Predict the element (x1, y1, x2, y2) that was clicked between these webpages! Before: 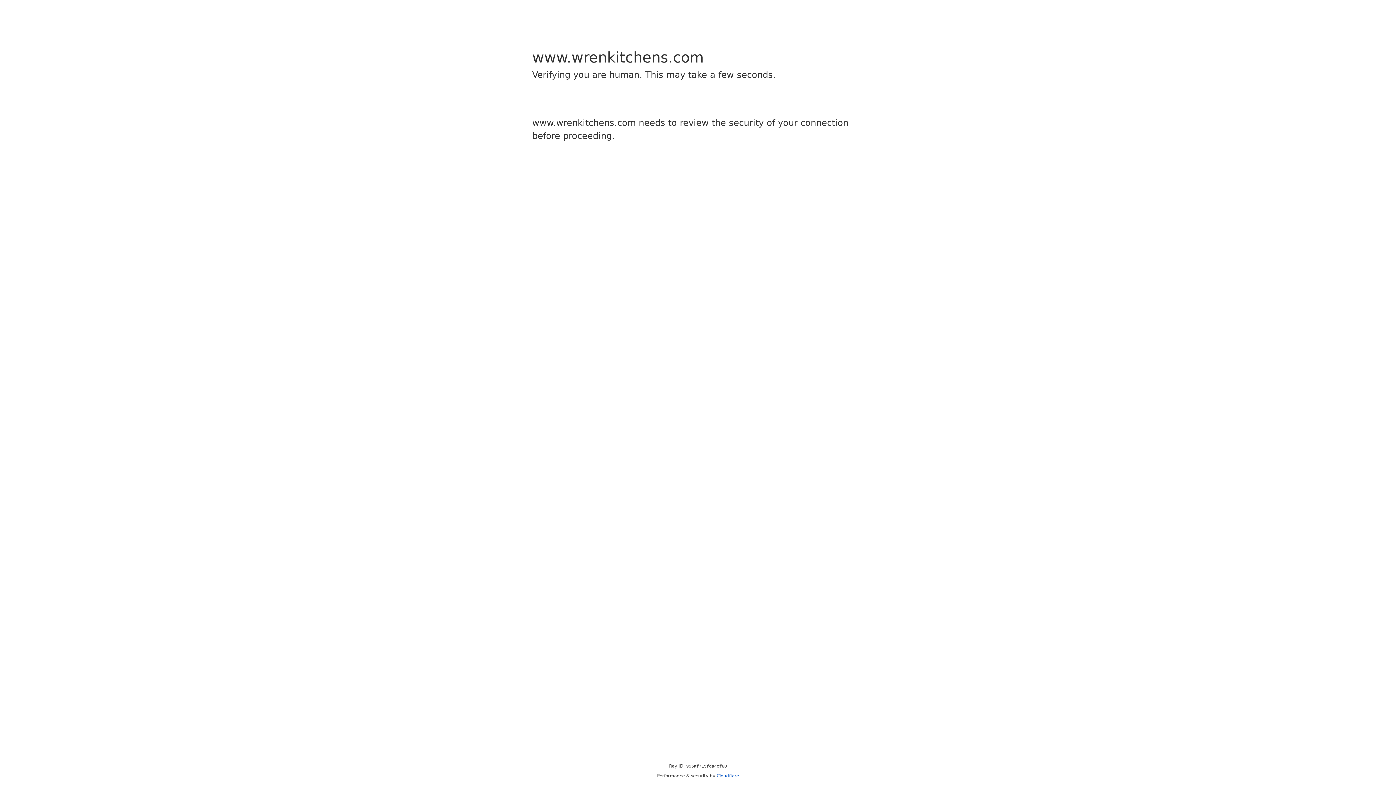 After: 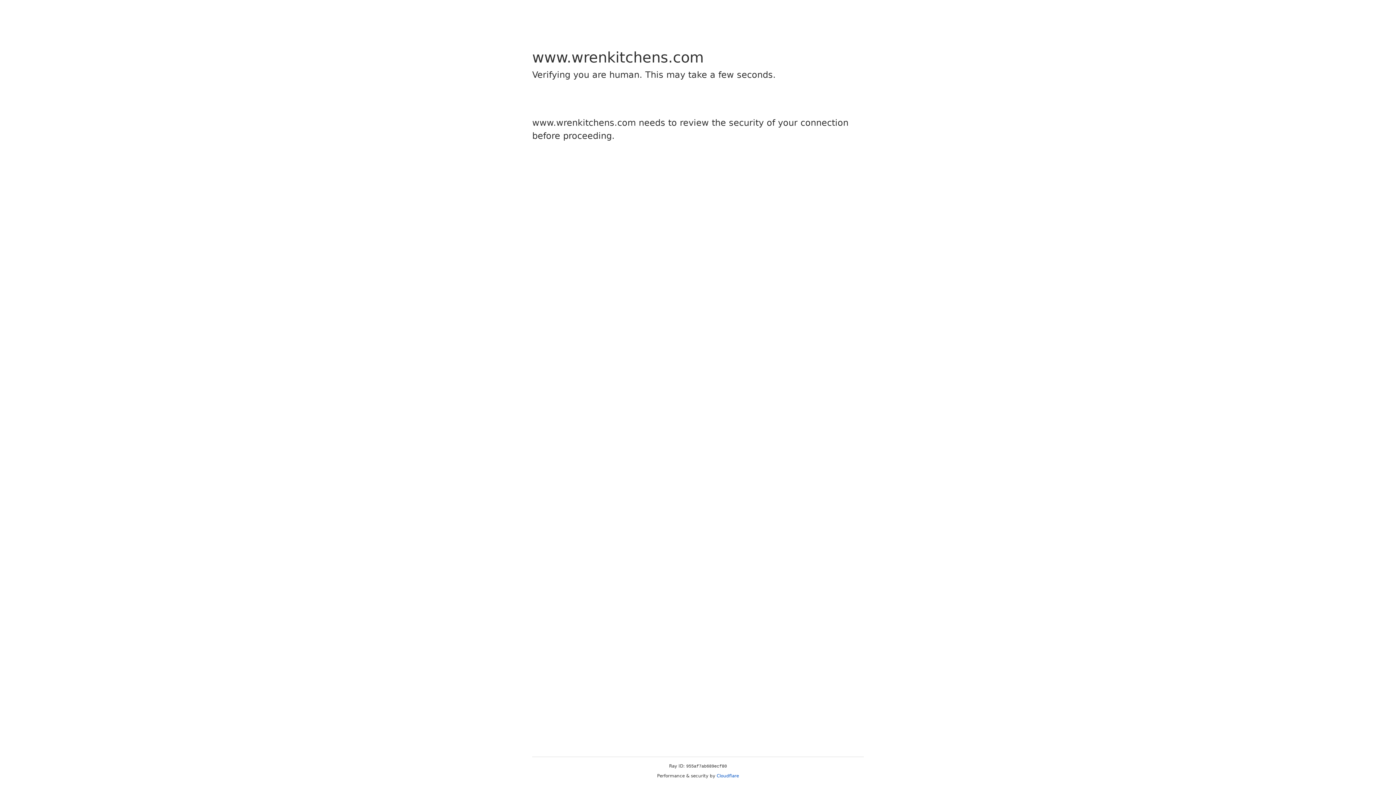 Action: label: Cloudflare bbox: (716, 773, 739, 778)